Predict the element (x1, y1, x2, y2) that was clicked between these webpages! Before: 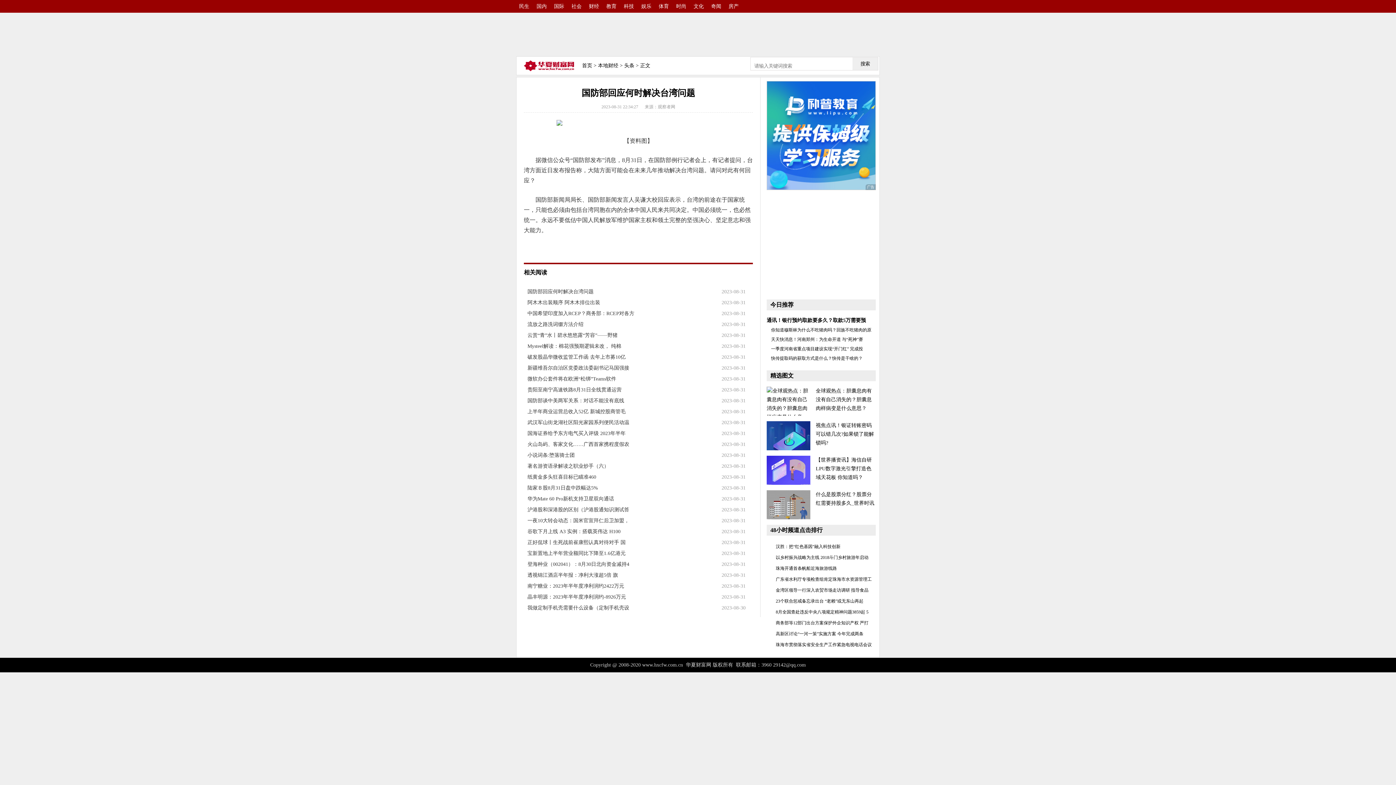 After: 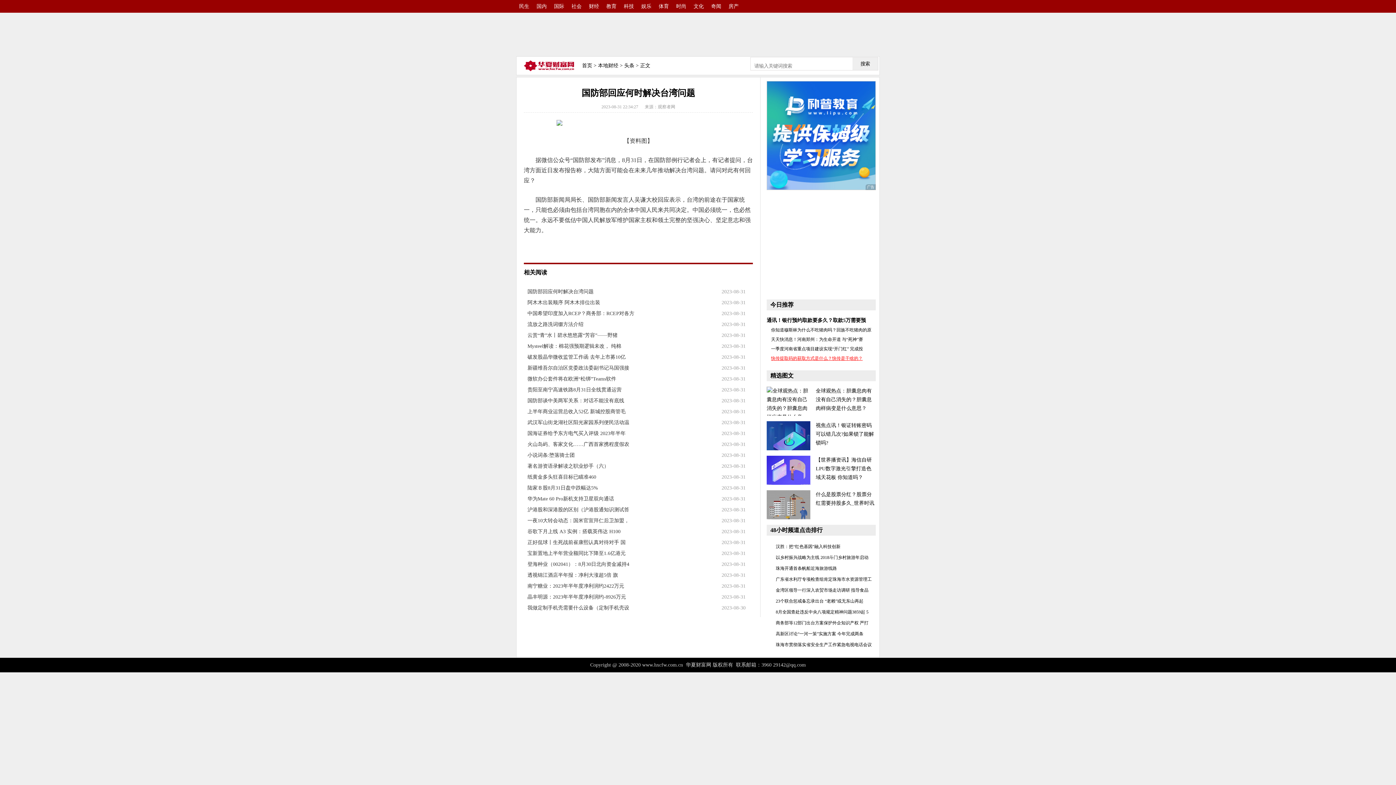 Action: bbox: (771, 356, 862, 361) label: 快传提取码的获取方式是什么？快传是干啥的？